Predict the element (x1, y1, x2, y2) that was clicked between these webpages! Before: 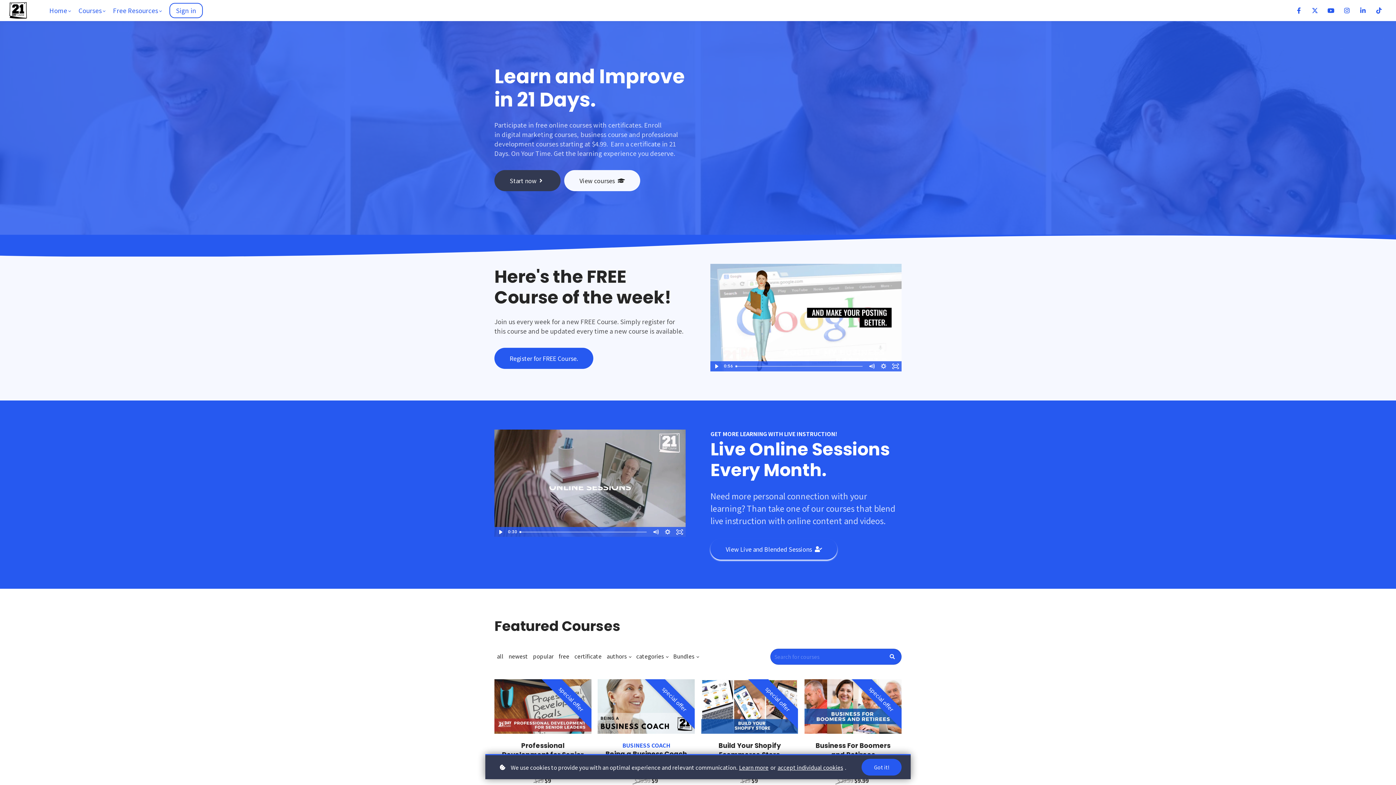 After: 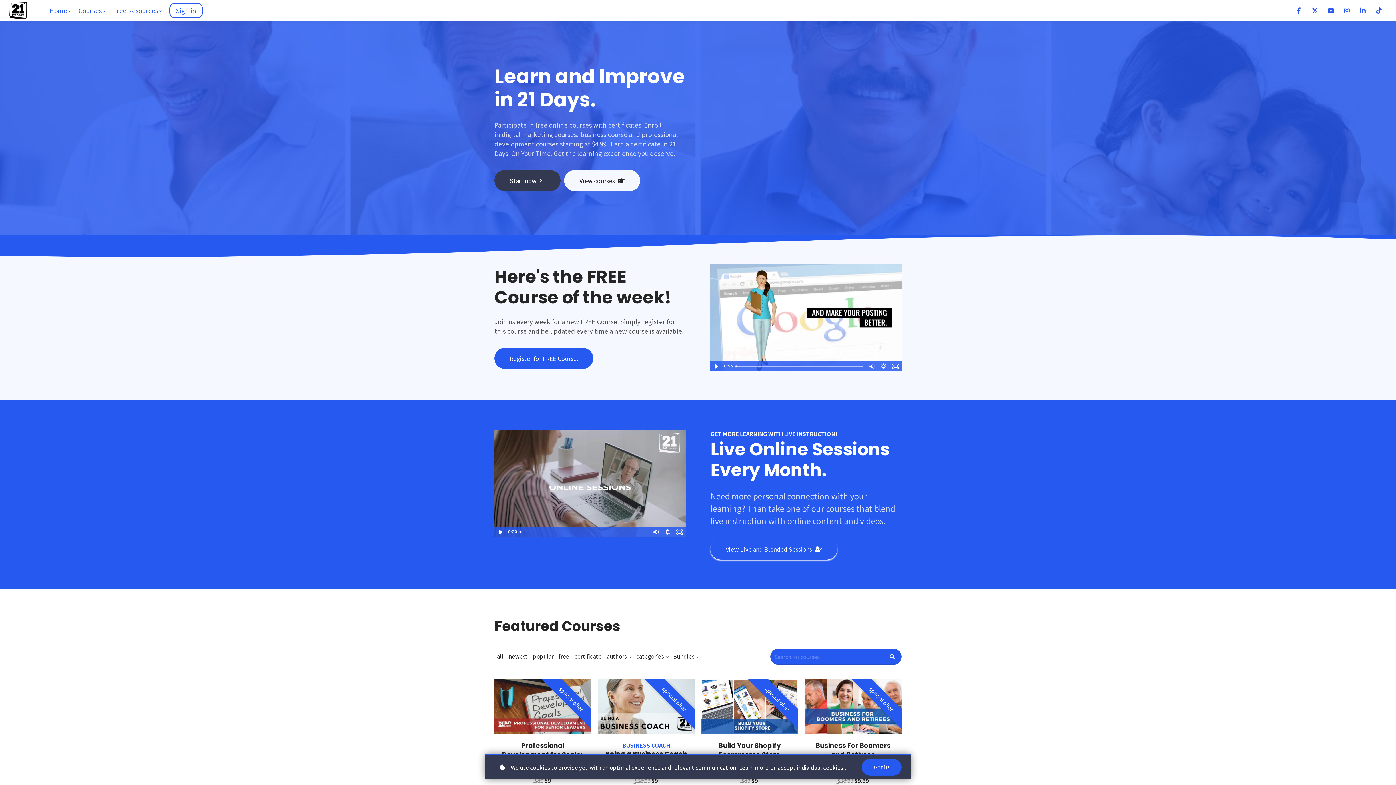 Action: bbox: (1372, 3, 1386, 17)